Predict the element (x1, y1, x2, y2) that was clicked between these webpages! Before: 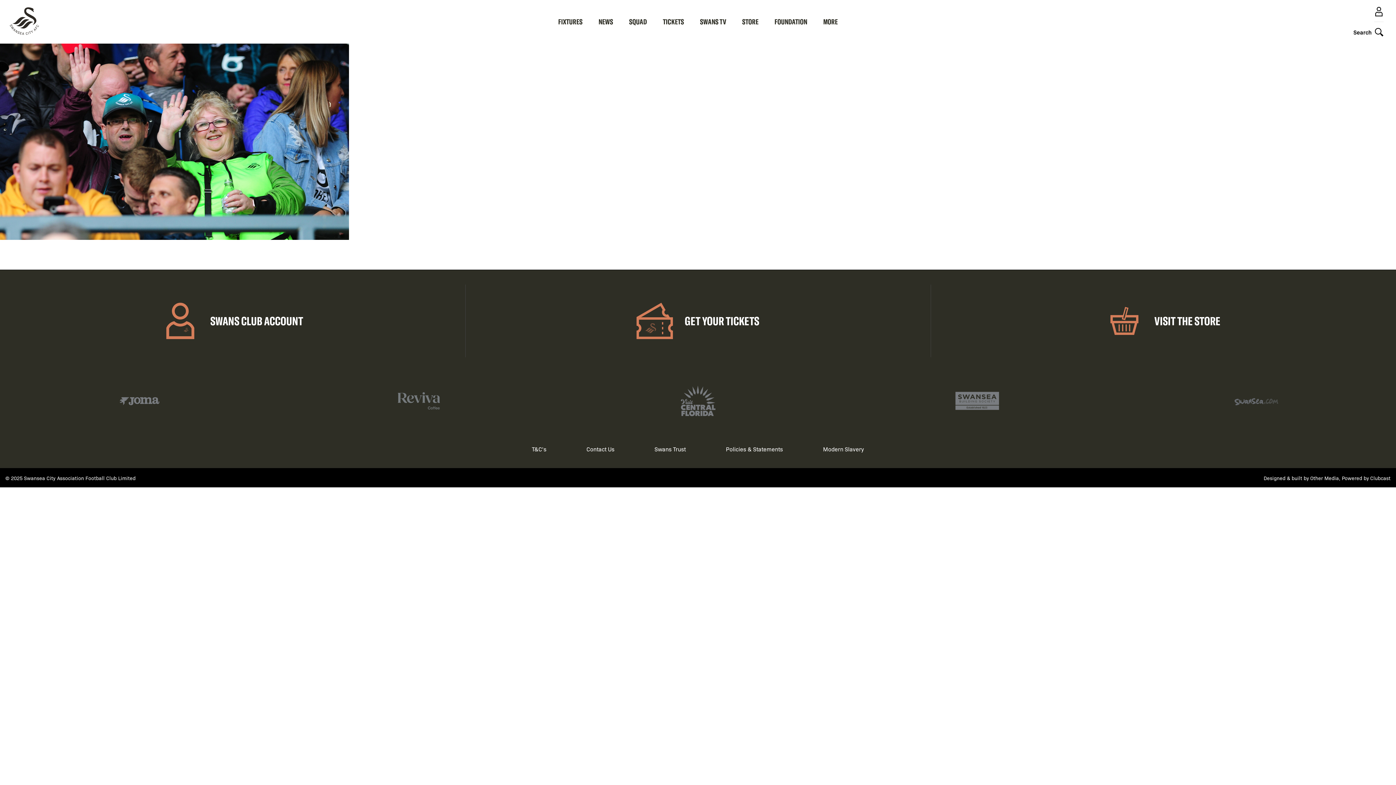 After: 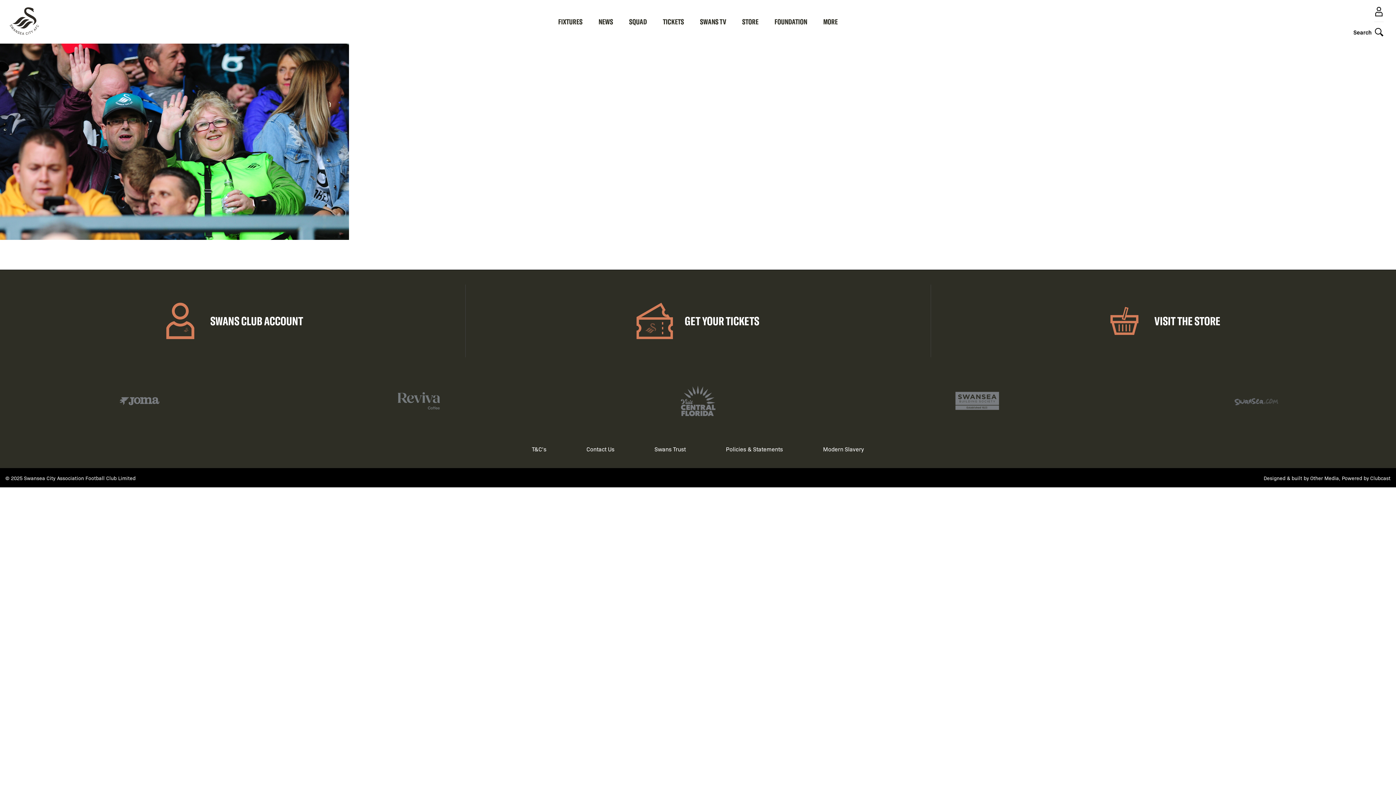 Action: bbox: (564, 385, 832, 416)